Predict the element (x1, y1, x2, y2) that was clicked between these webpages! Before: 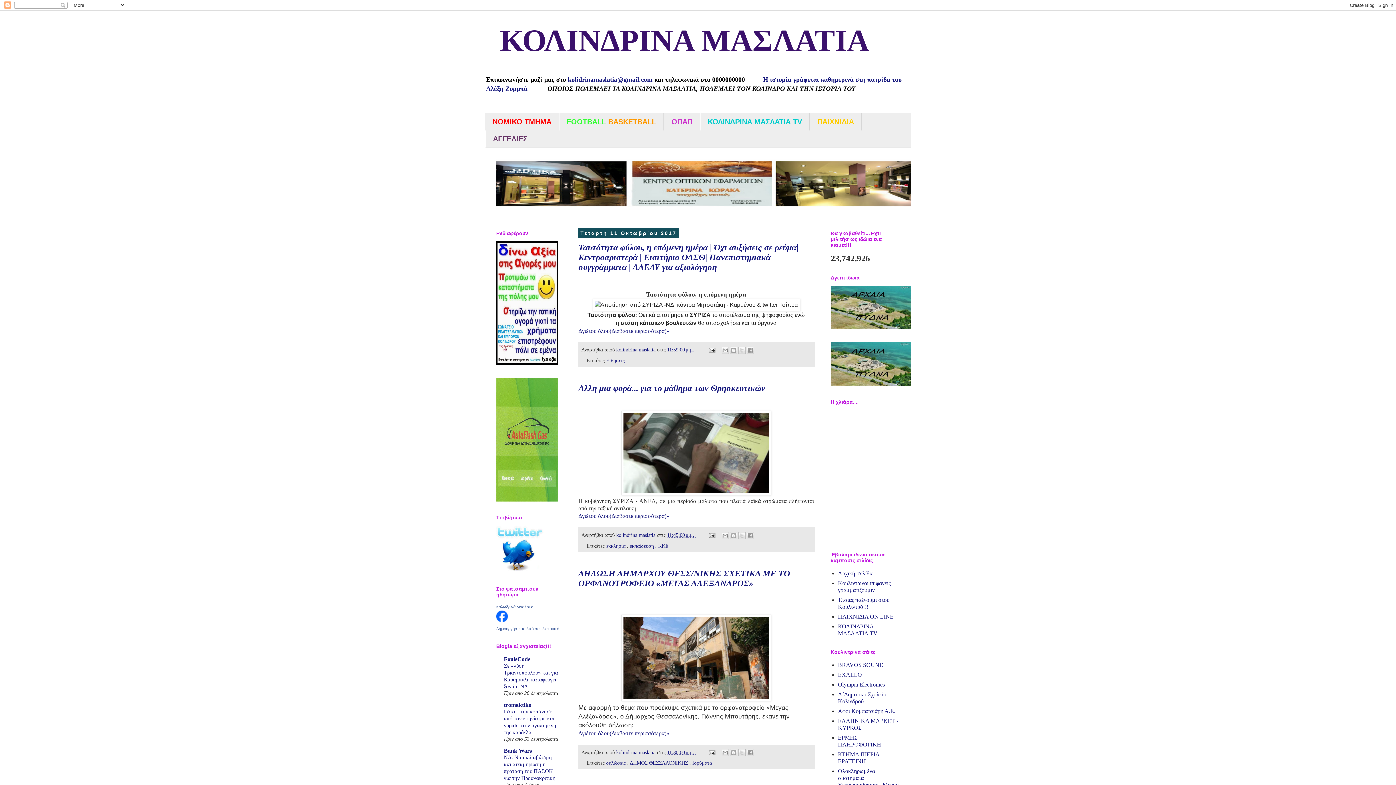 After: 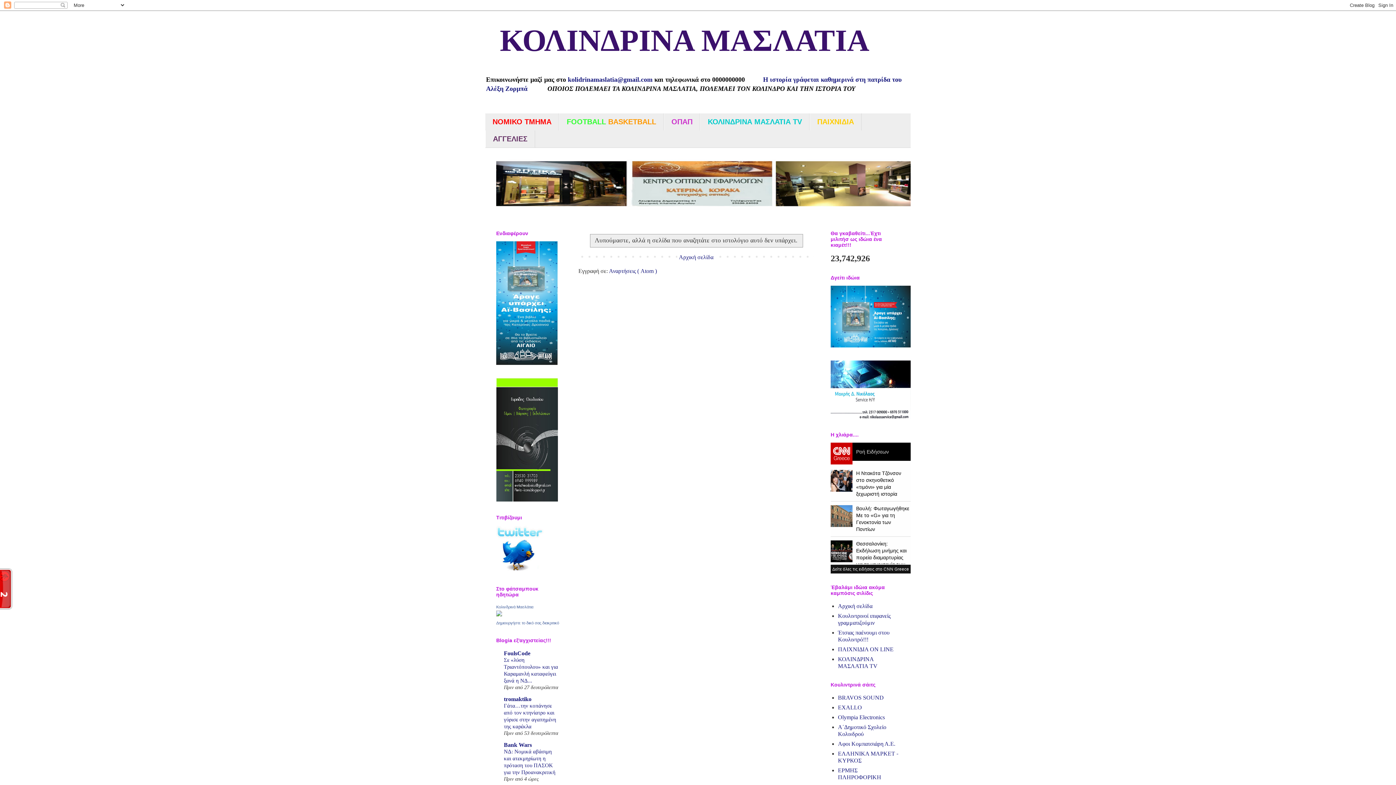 Action: label: FOOTBALL BASKETBALL bbox: (559, 113, 664, 130)